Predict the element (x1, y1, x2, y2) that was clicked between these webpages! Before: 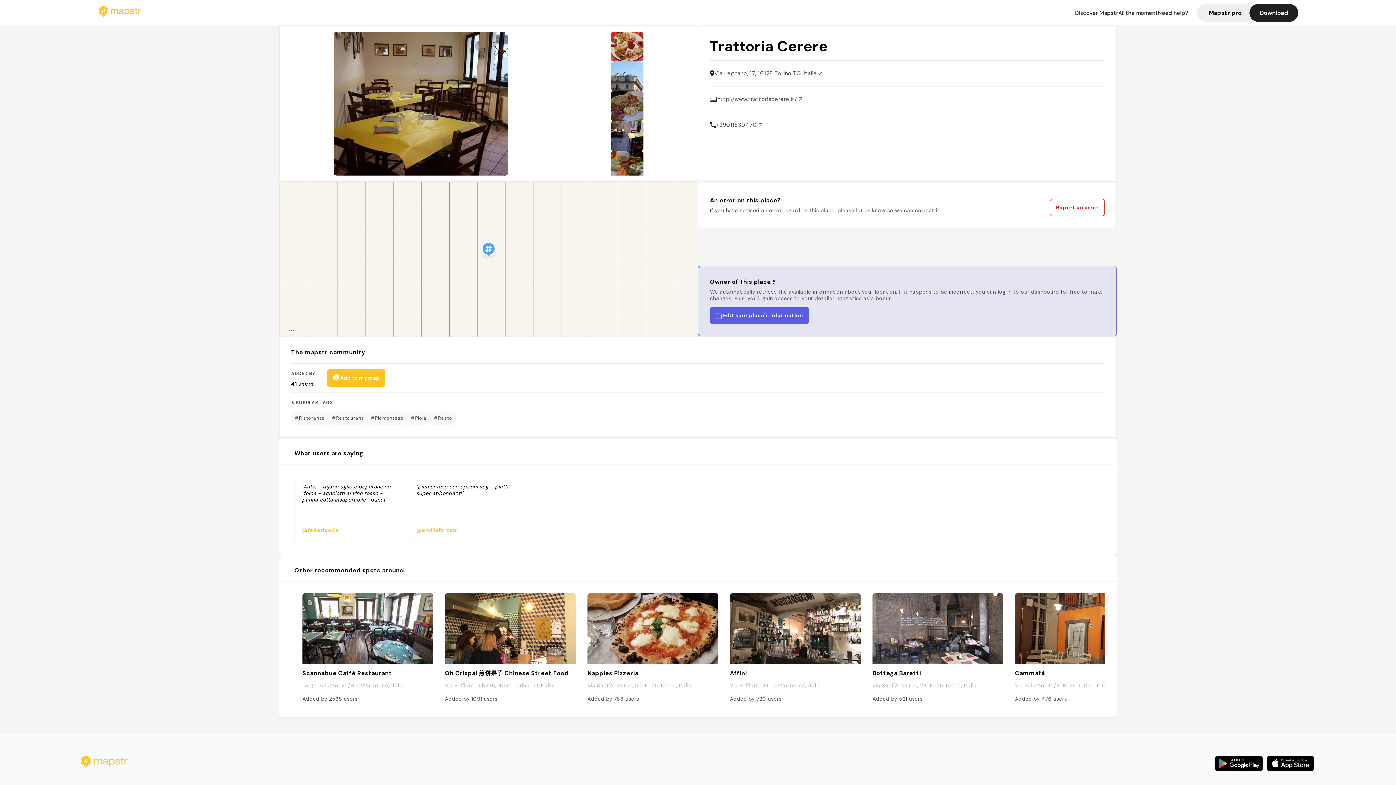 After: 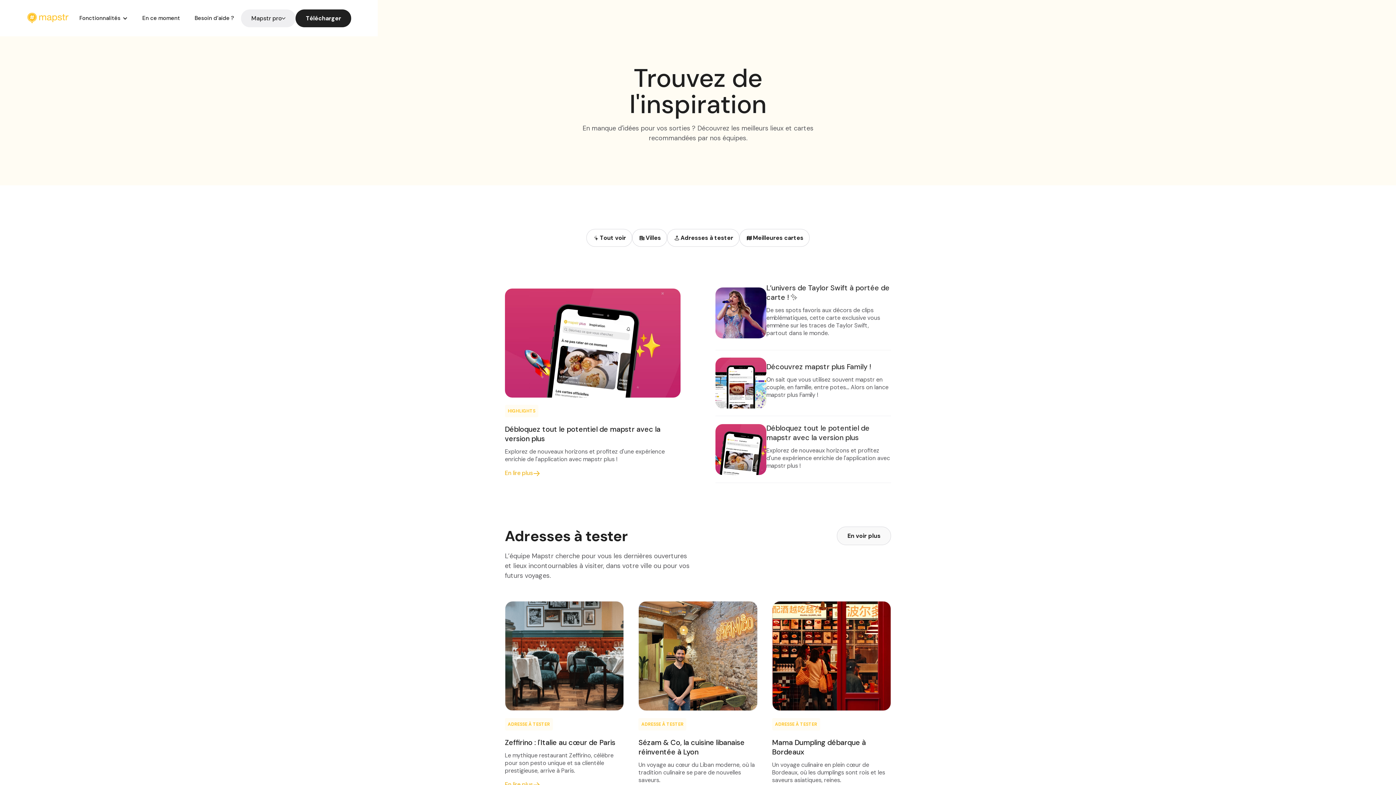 Action: label: At the moment bbox: (1118, 8, 1158, 16)